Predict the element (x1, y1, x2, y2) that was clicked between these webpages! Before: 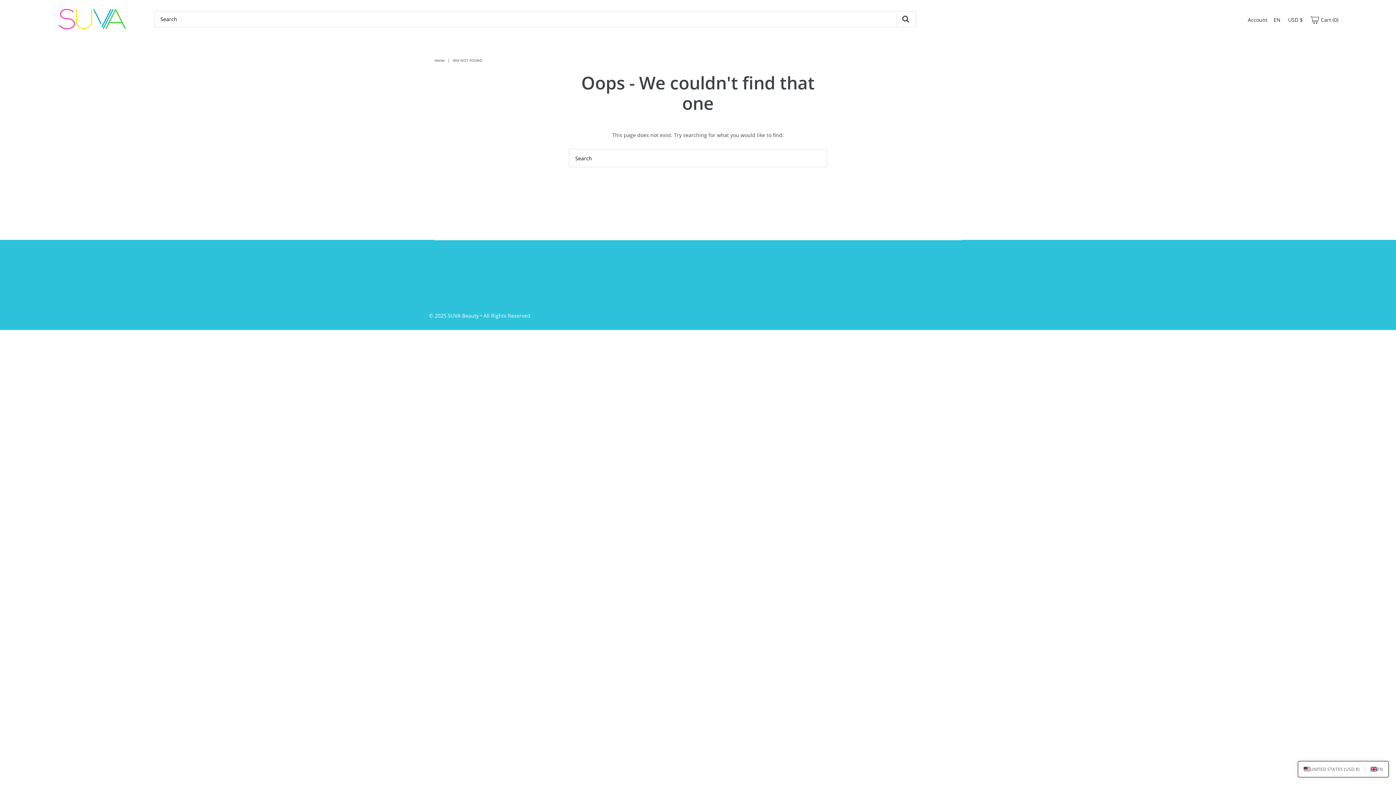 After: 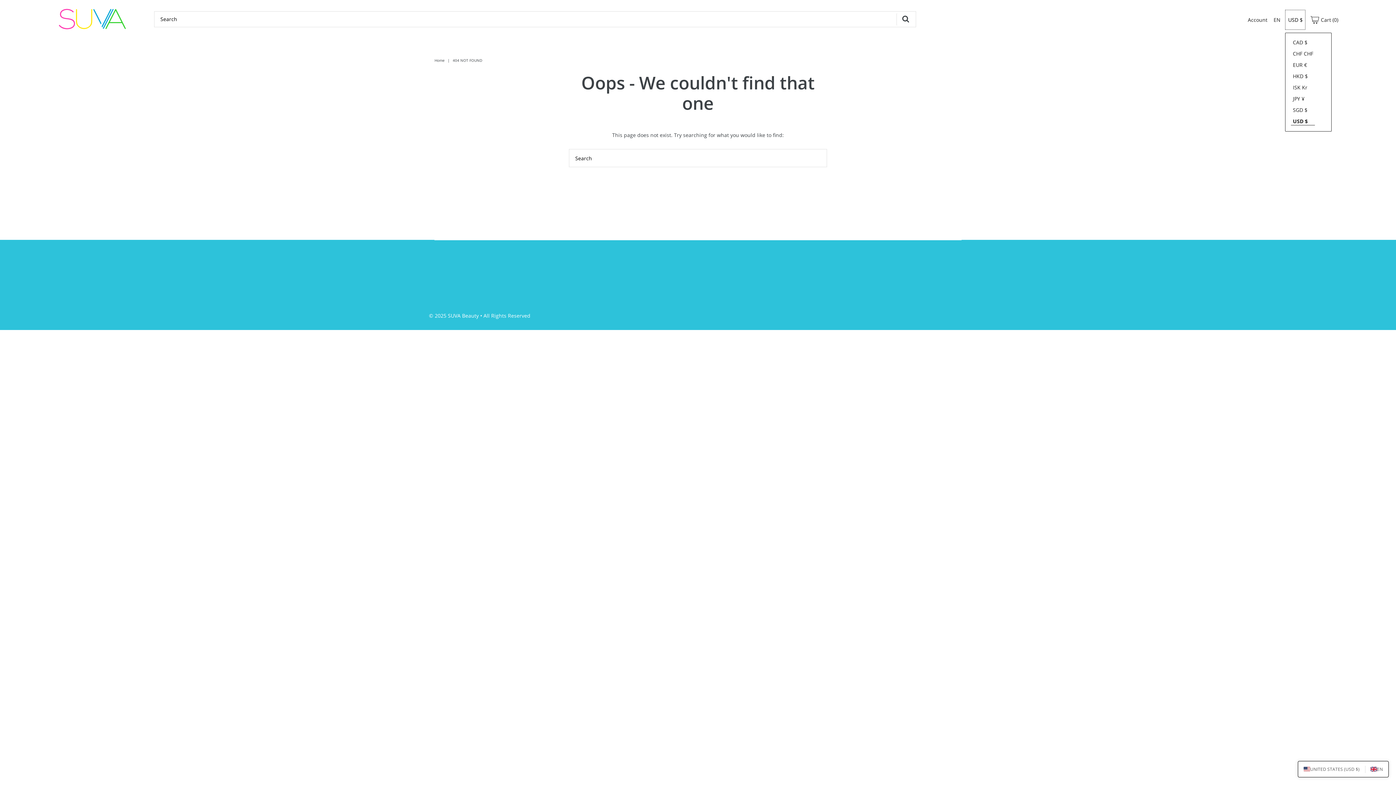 Action: label: USD $ bbox: (1285, 9, 1305, 29)